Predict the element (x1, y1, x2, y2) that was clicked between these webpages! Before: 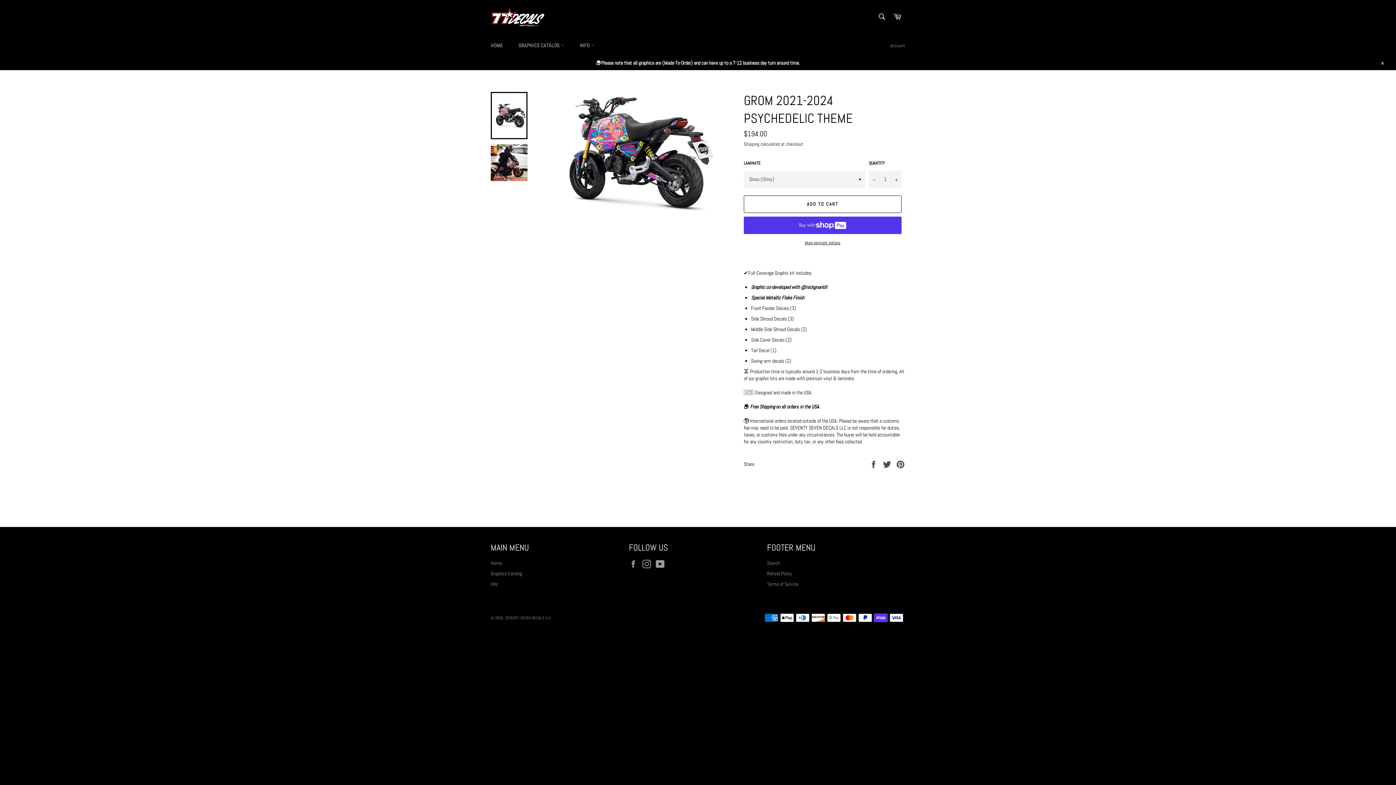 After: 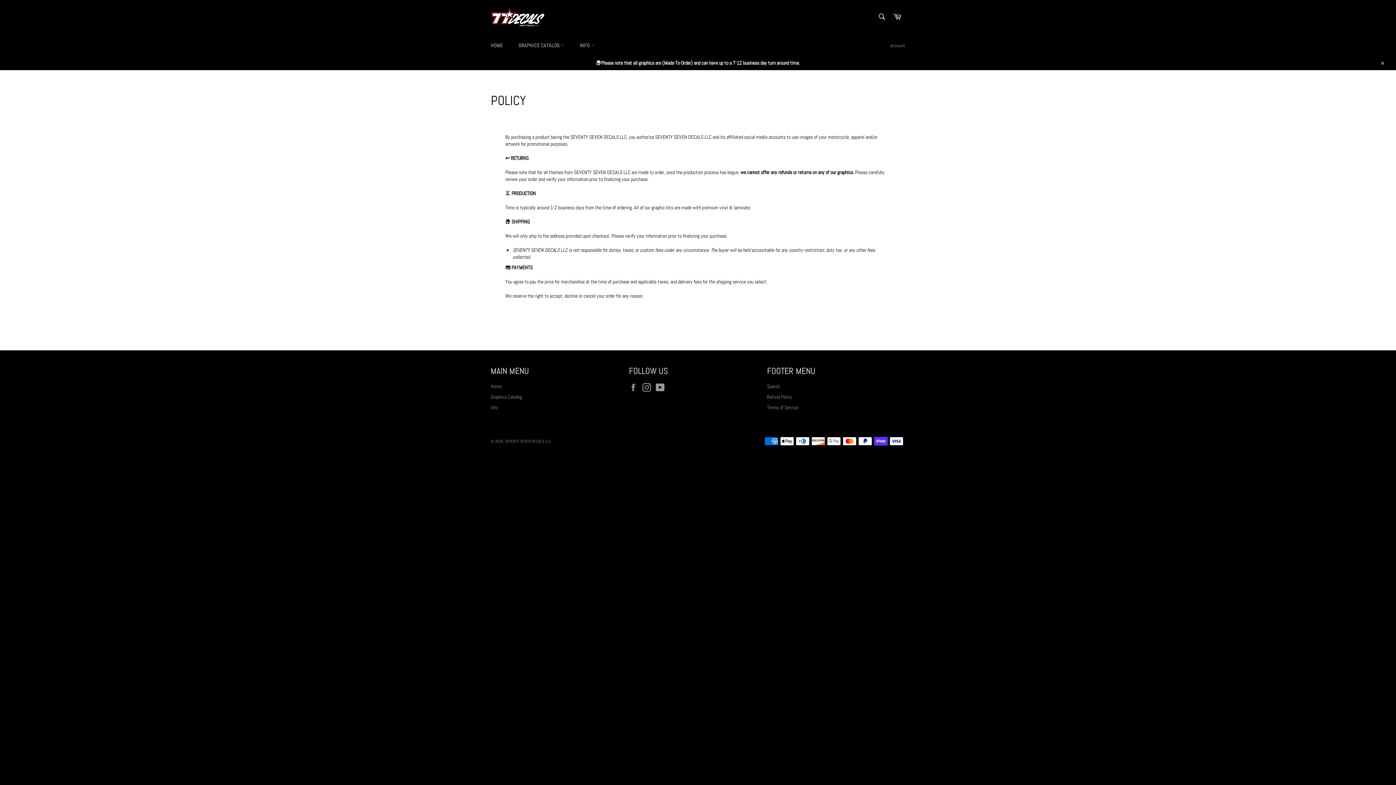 Action: bbox: (767, 581, 798, 587) label: Terms of Service